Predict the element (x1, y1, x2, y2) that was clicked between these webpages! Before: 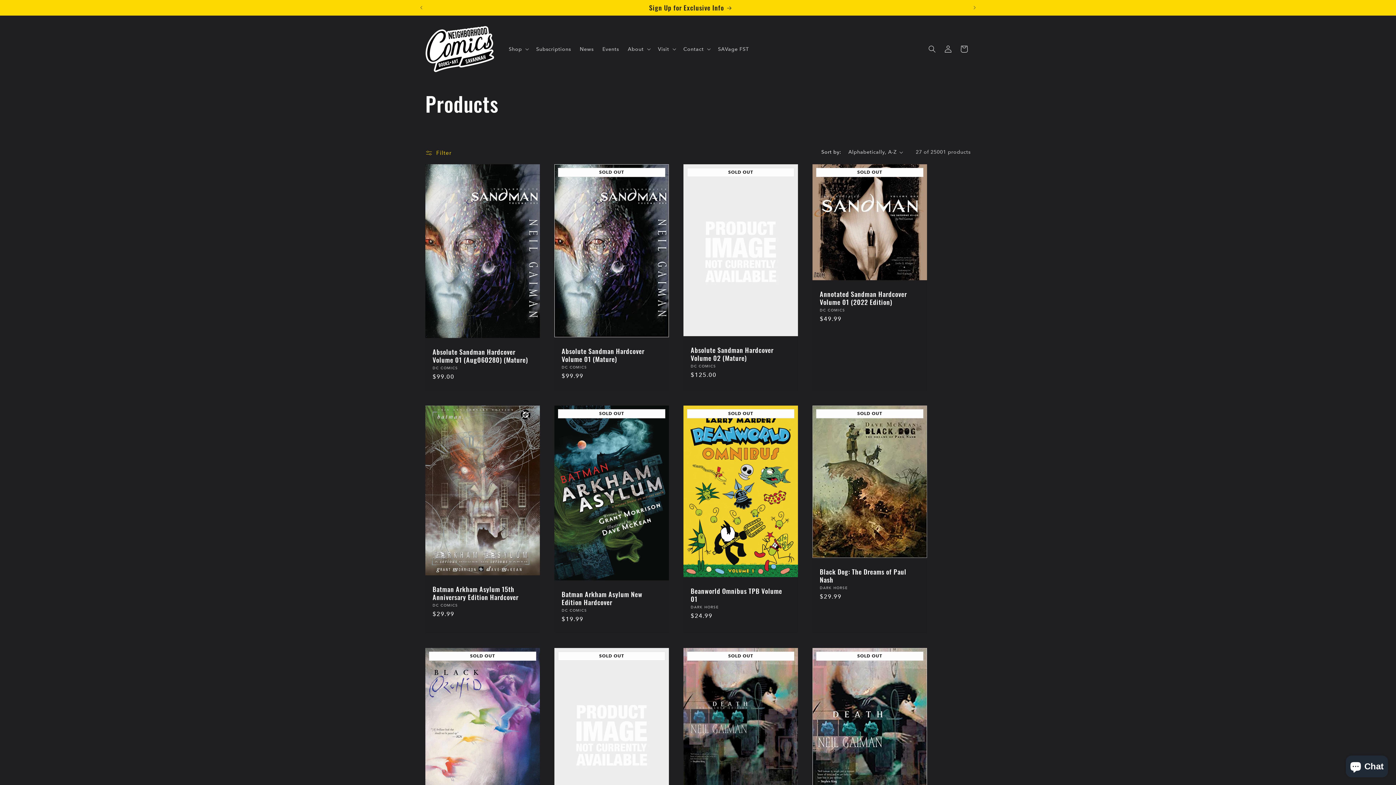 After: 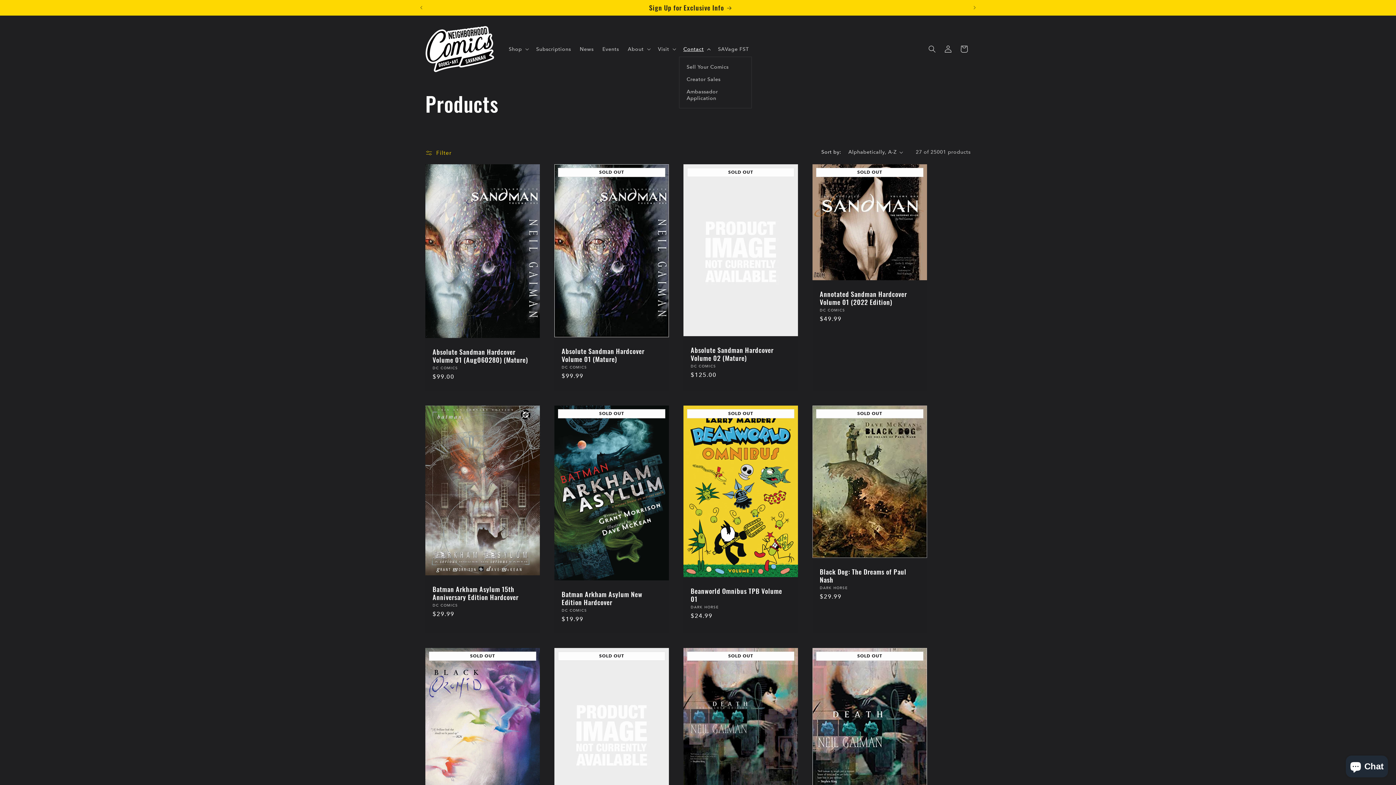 Action: label: Contact bbox: (679, 41, 713, 56)